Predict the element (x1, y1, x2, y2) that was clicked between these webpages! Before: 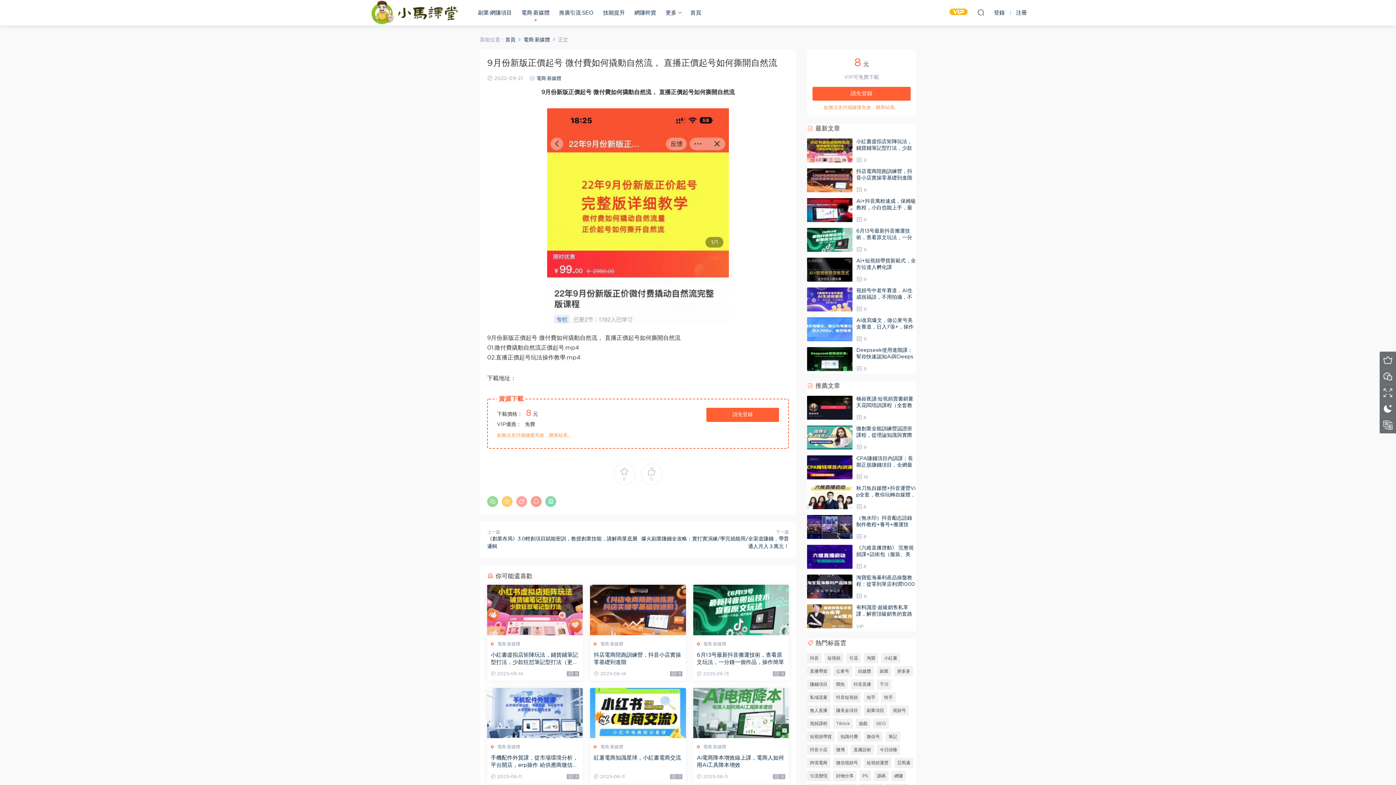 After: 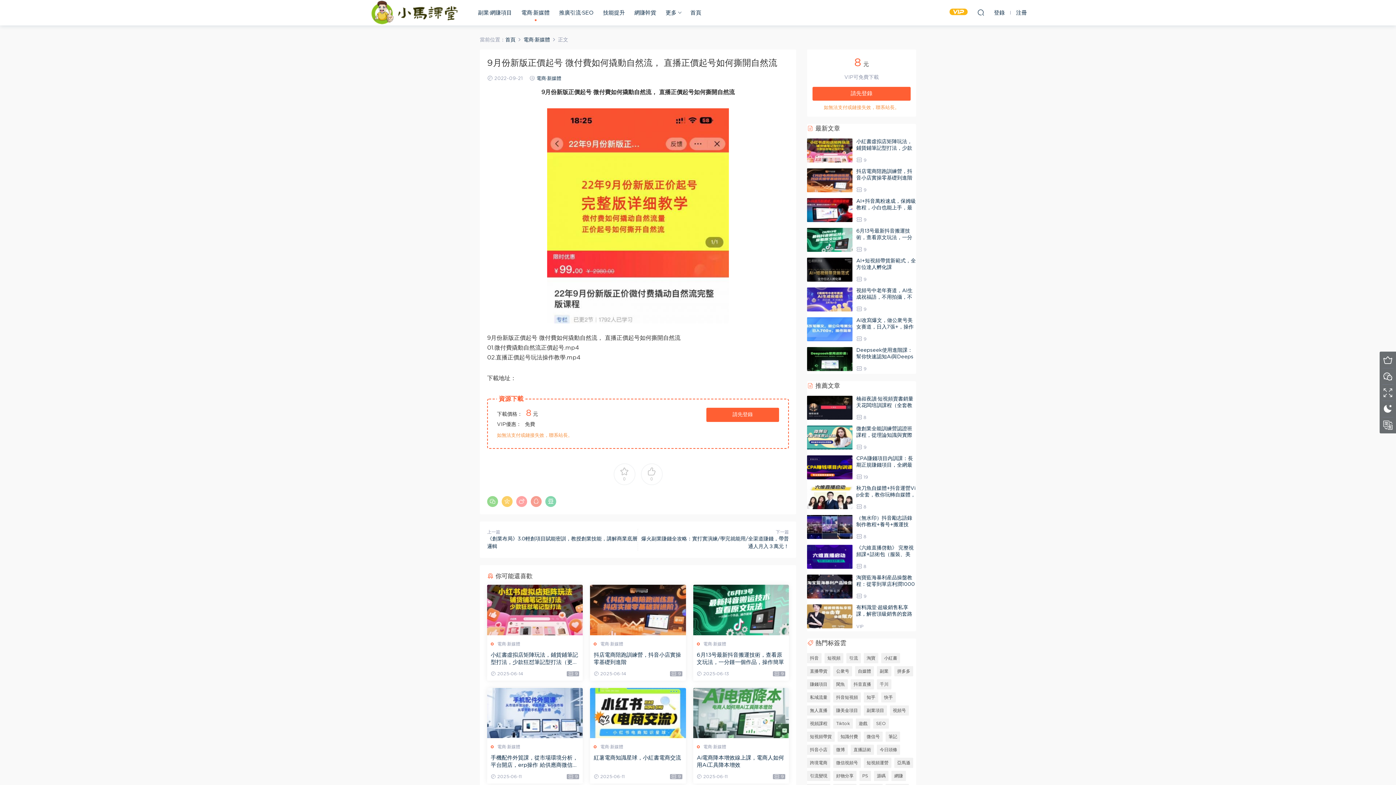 Action: bbox: (807, 168, 852, 192)